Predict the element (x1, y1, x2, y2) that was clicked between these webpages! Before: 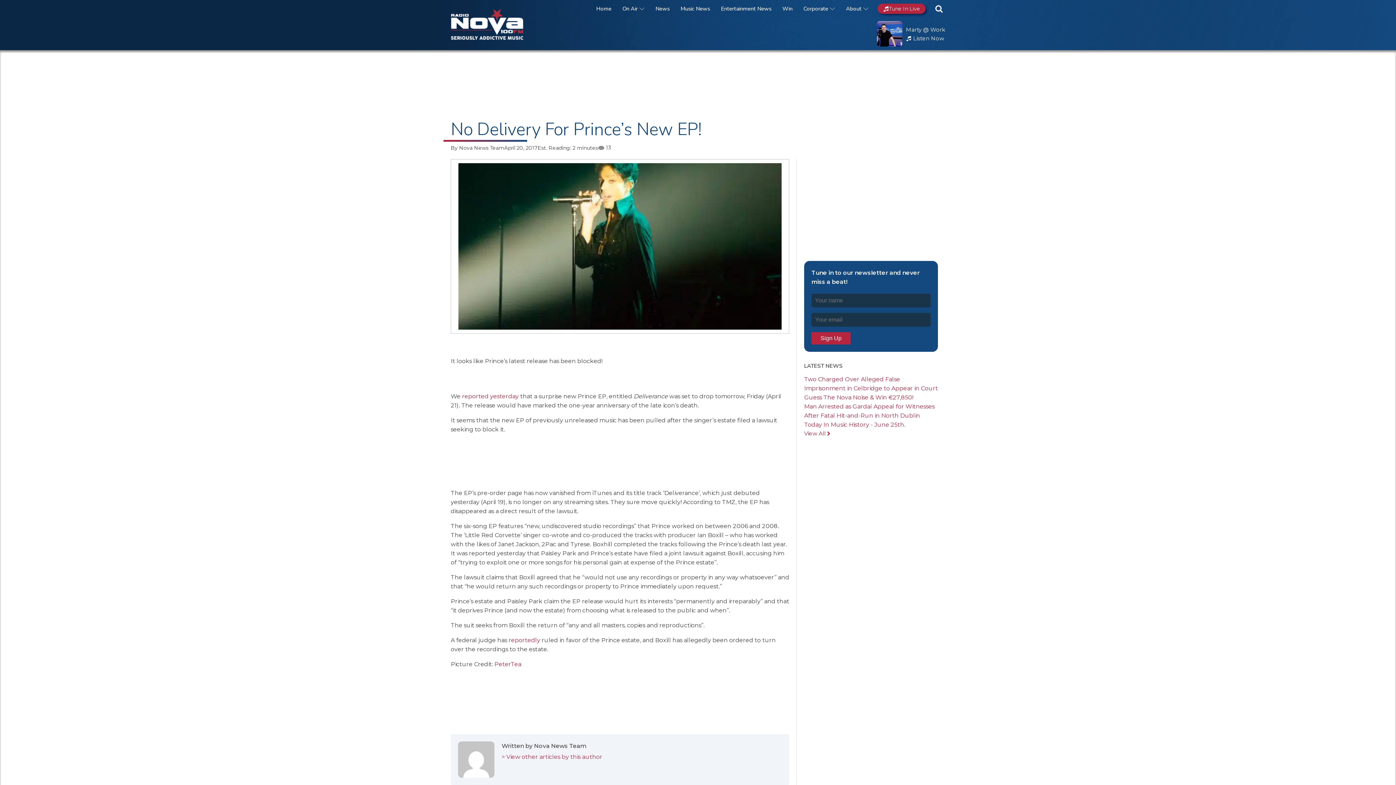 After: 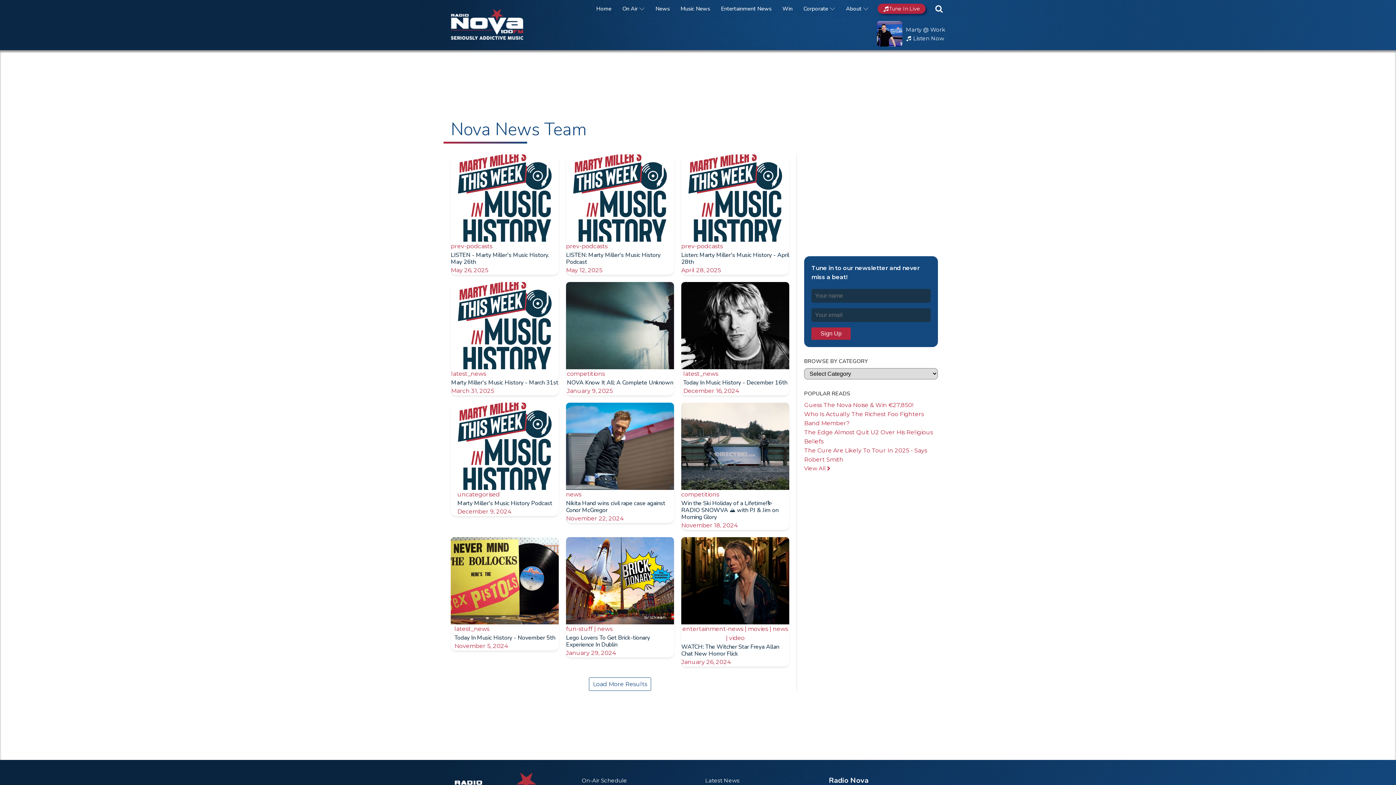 Action: label: By Nova News Team bbox: (450, 143, 504, 151)